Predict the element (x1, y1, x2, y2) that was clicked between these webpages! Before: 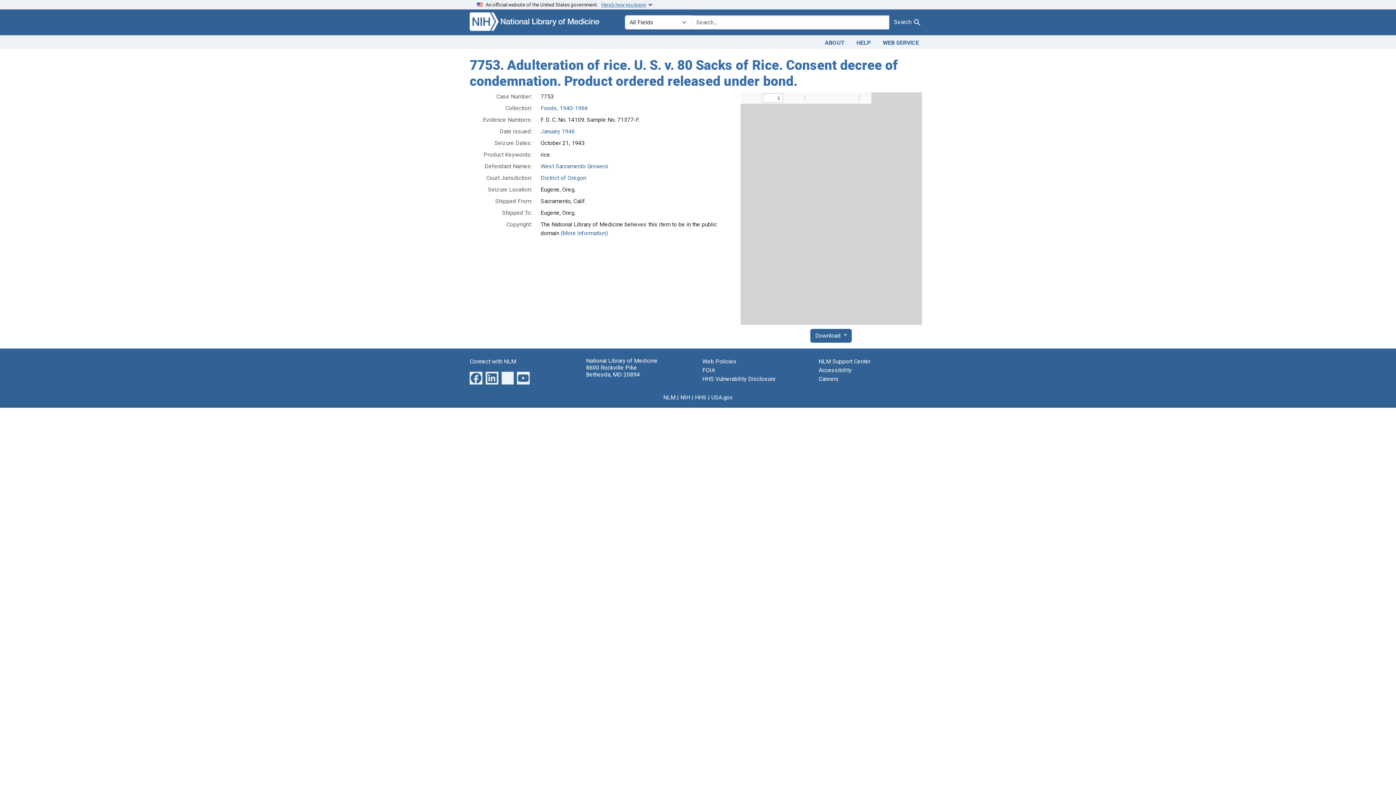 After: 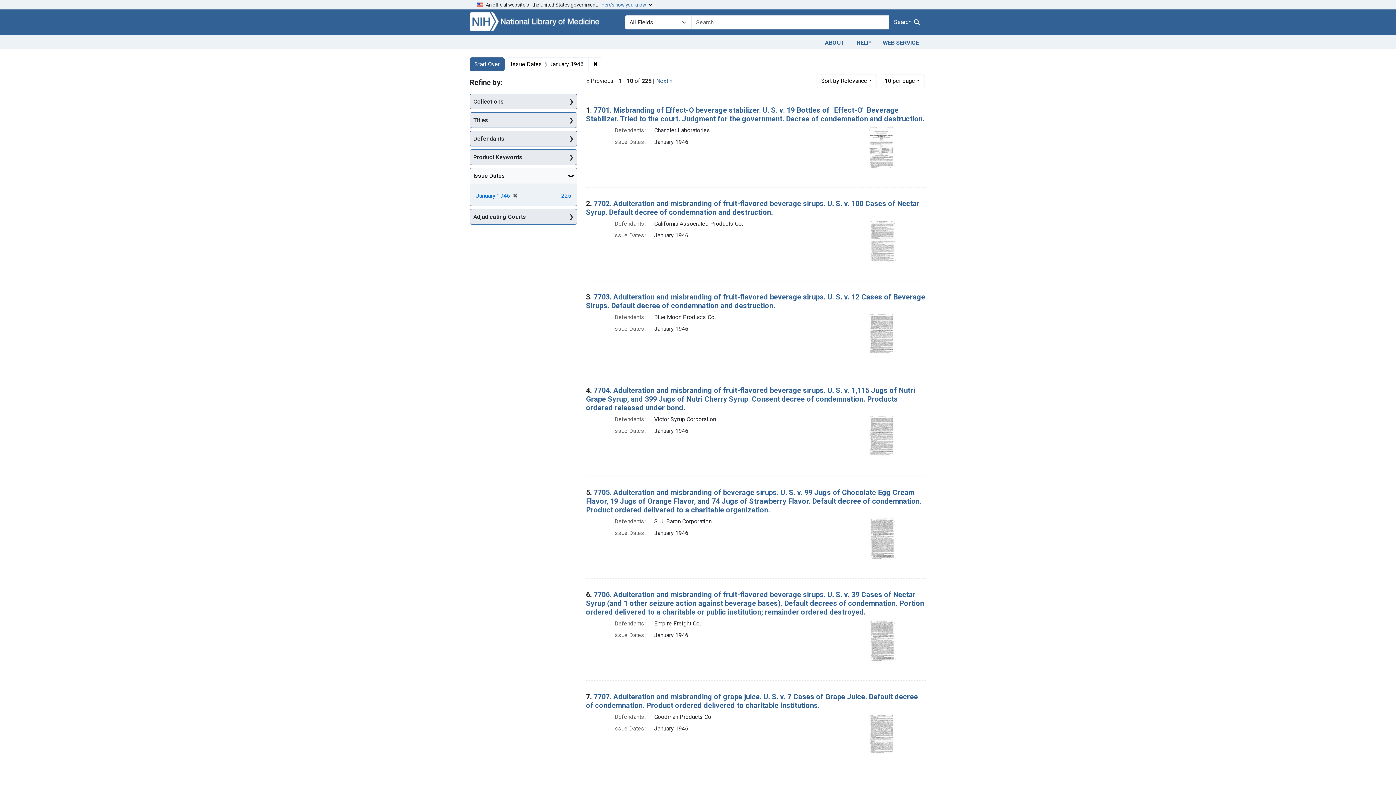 Action: bbox: (540, 127, 574, 134) label: January 1946